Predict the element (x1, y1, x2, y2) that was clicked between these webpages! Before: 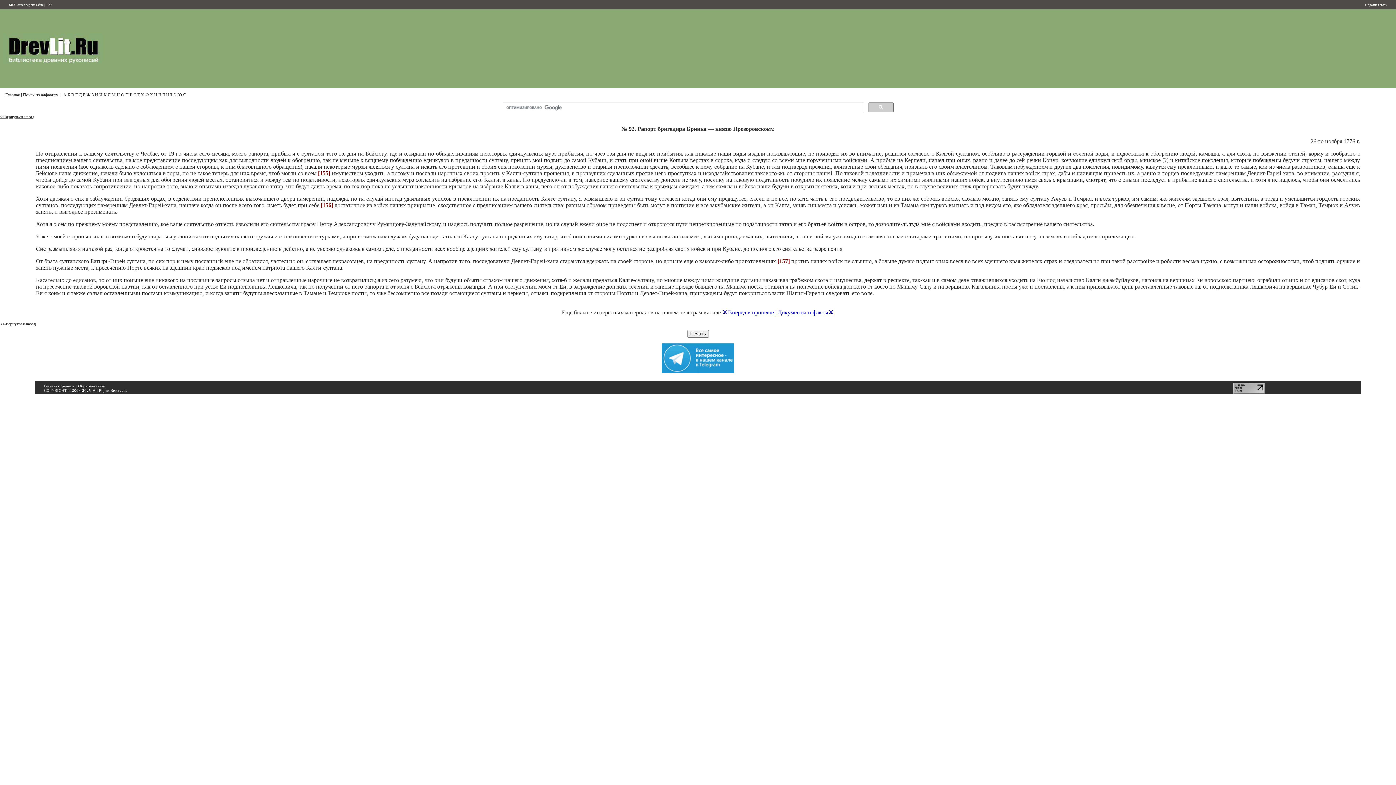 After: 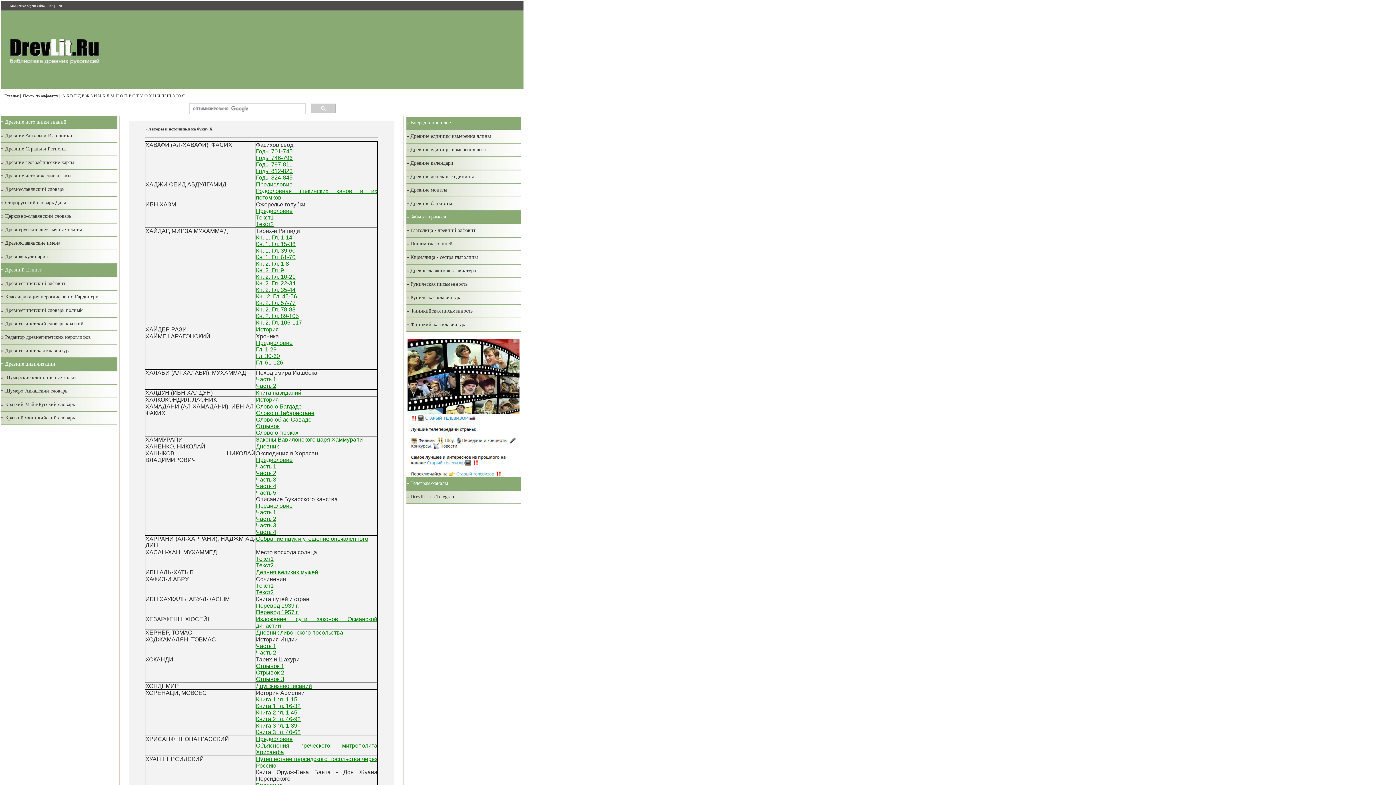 Action: bbox: (149, 92, 153, 97) label: Х